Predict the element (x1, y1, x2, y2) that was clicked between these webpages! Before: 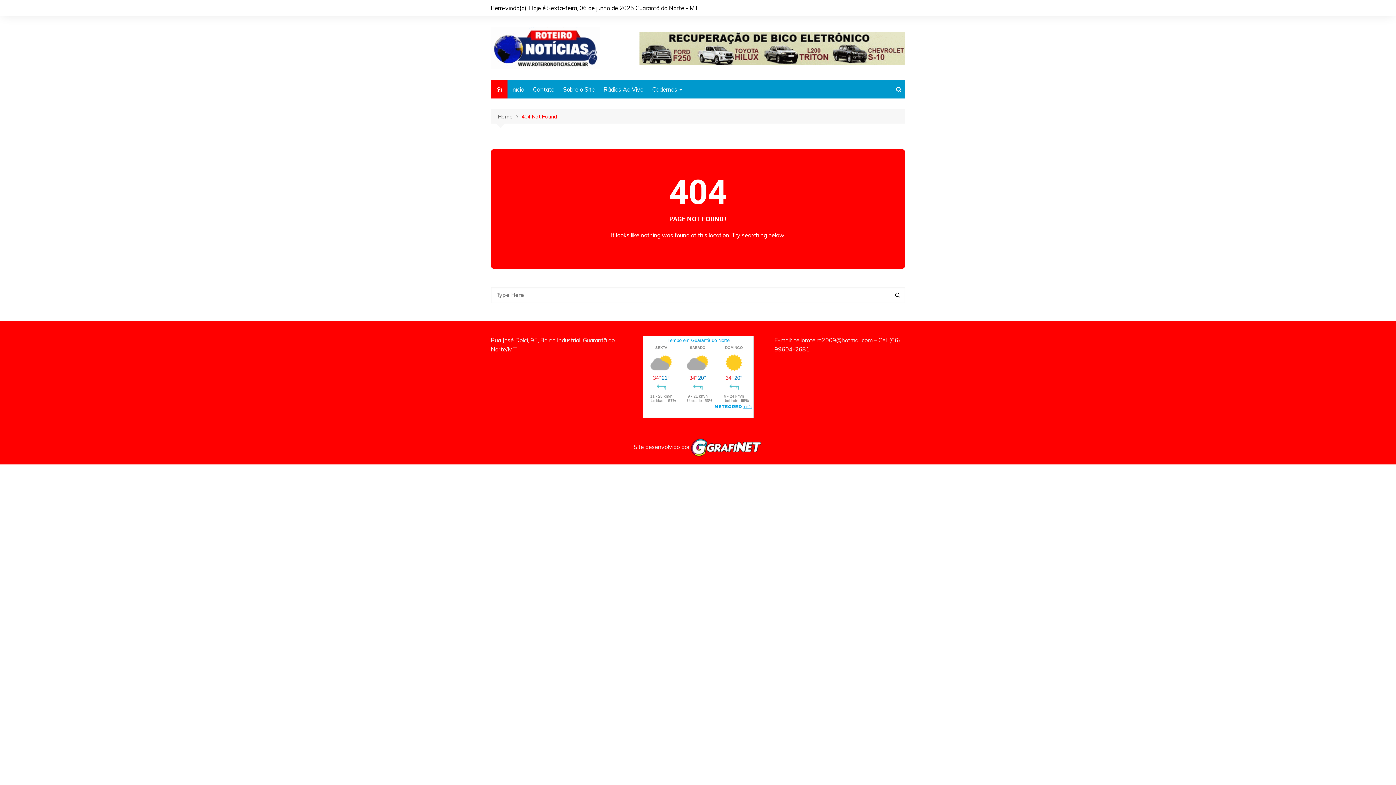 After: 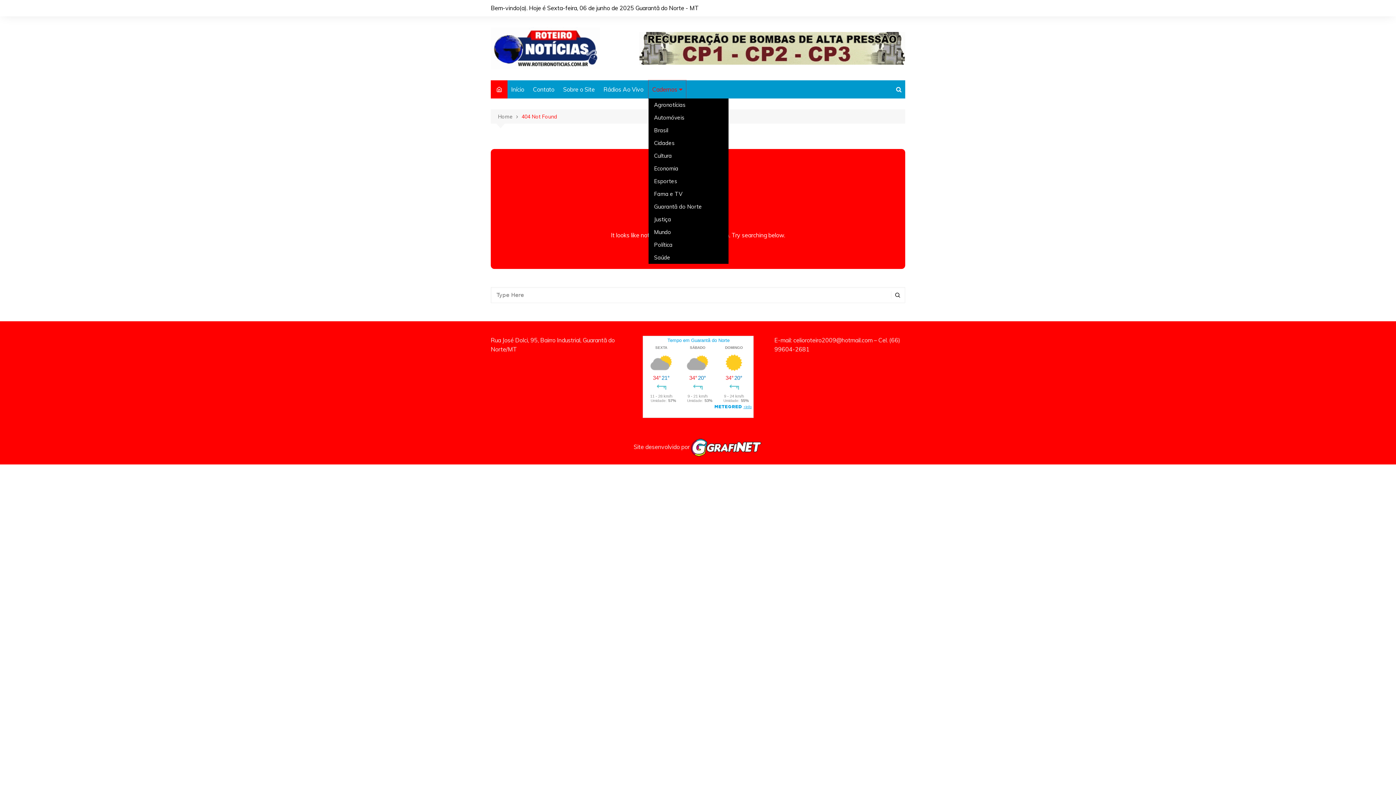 Action: label: Cadernos bbox: (648, 80, 686, 98)